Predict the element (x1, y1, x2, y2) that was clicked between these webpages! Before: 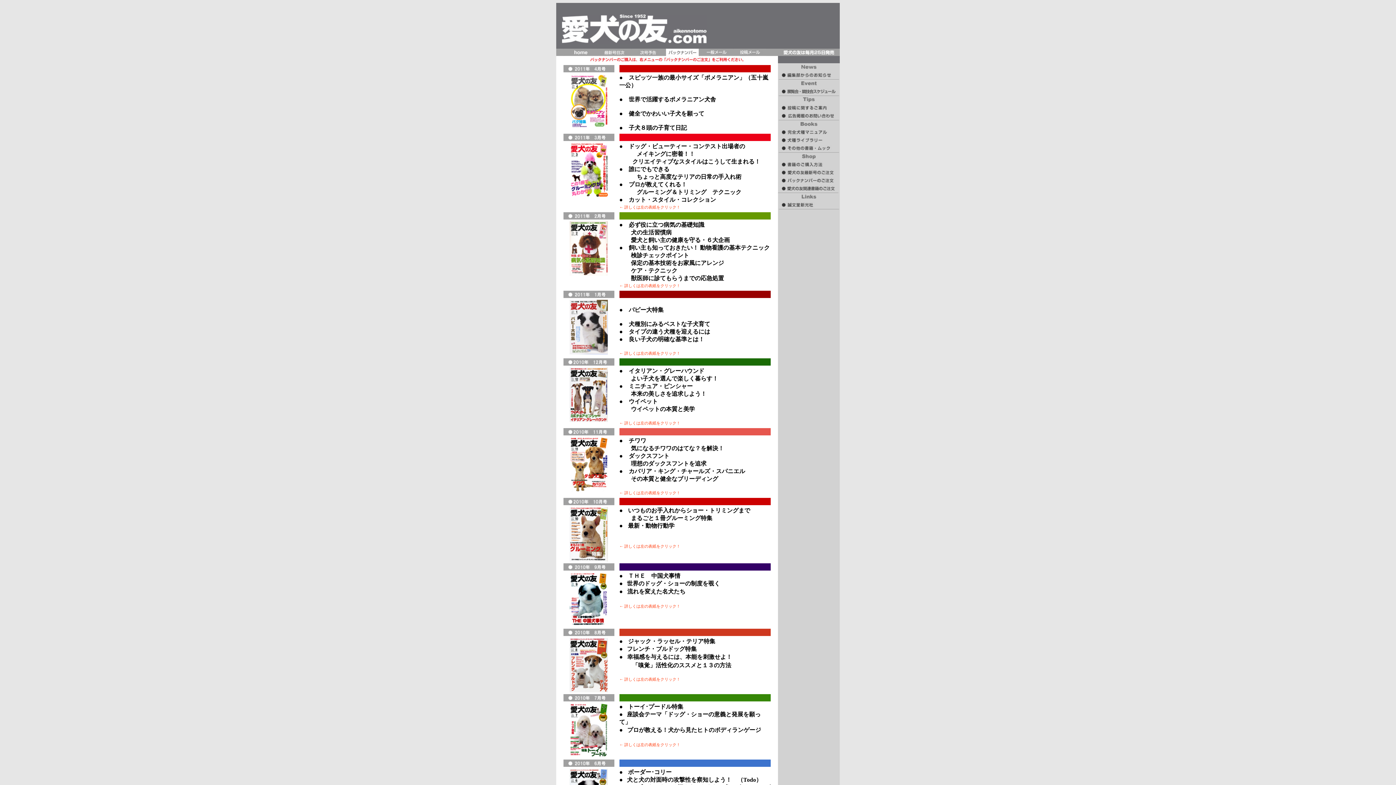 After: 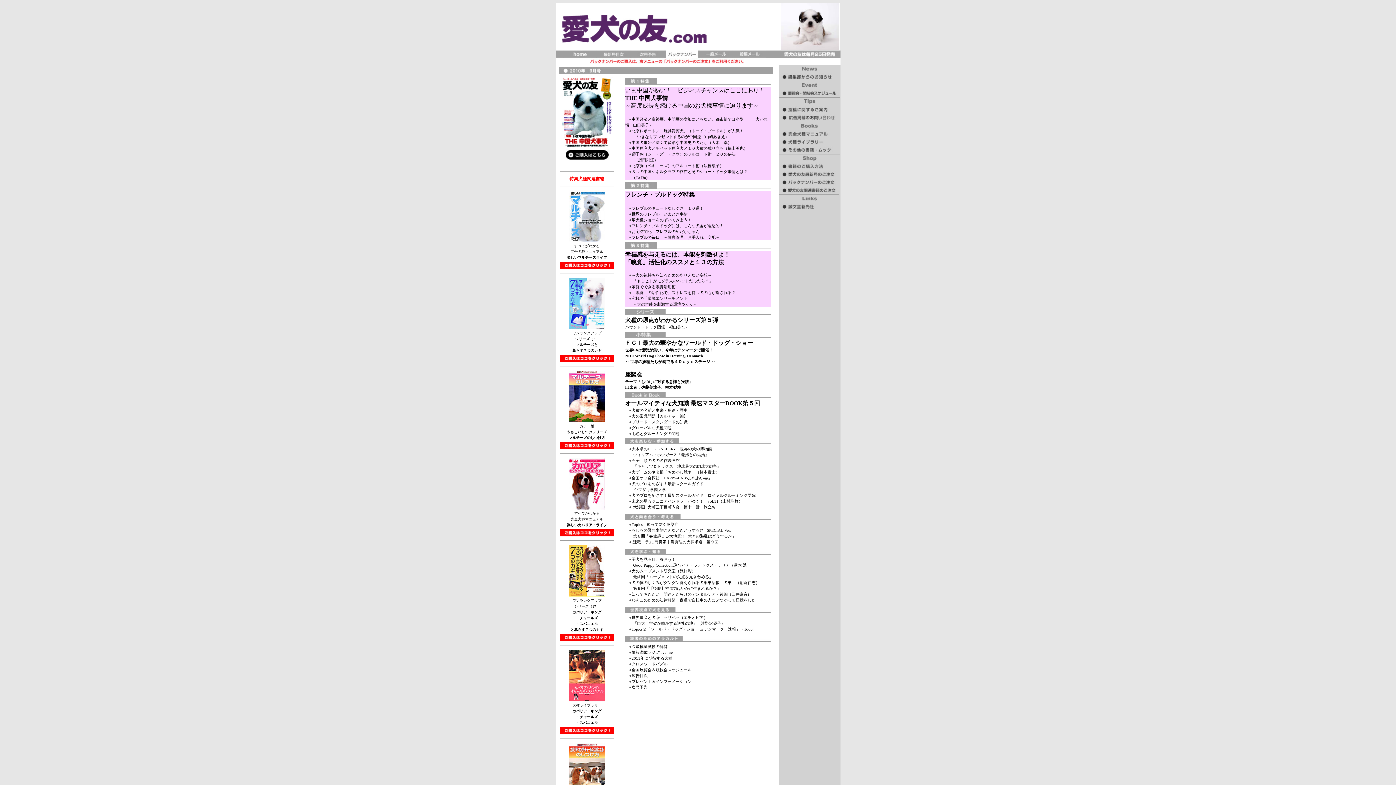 Action: bbox: (569, 622, 608, 628)